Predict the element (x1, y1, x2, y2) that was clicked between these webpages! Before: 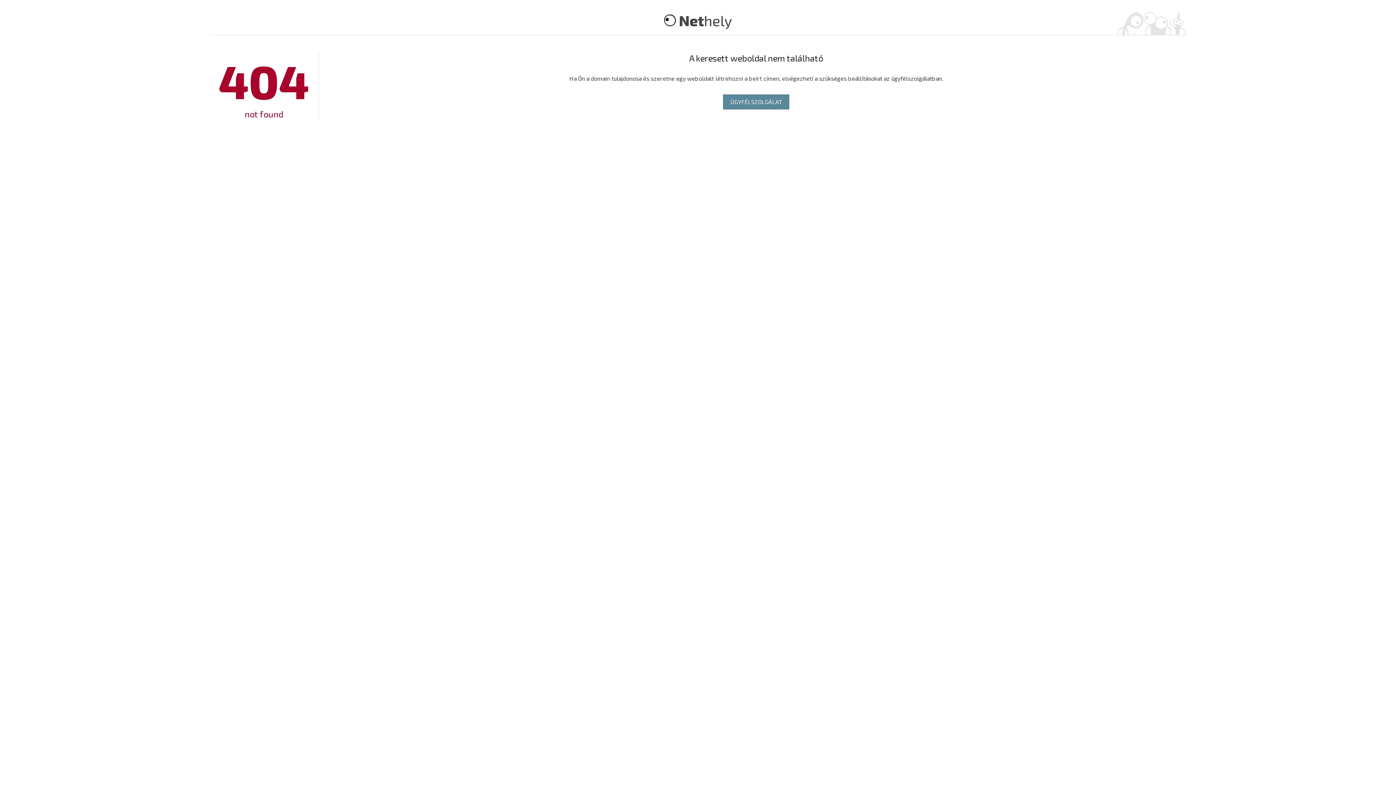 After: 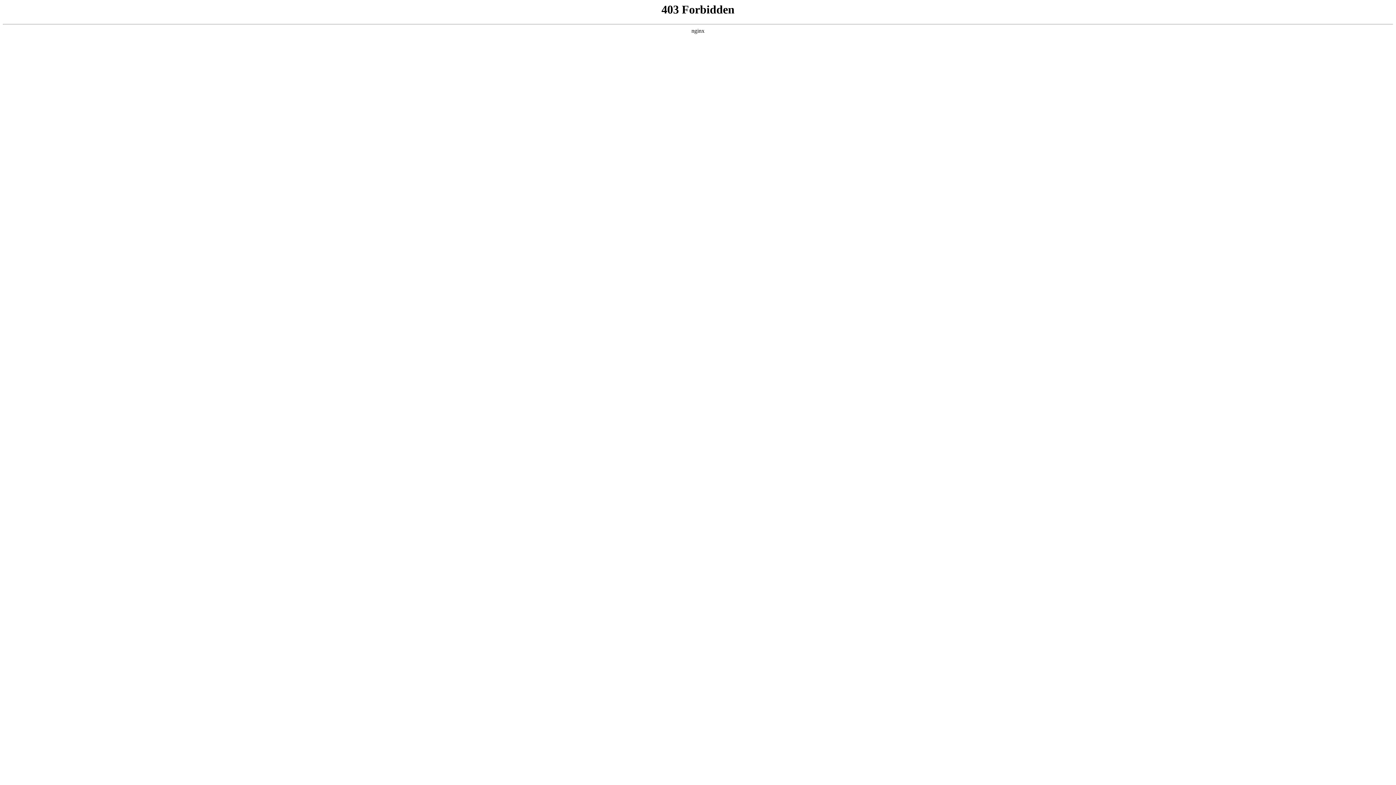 Action: bbox: (679, 11, 732, 29) label: Nethely